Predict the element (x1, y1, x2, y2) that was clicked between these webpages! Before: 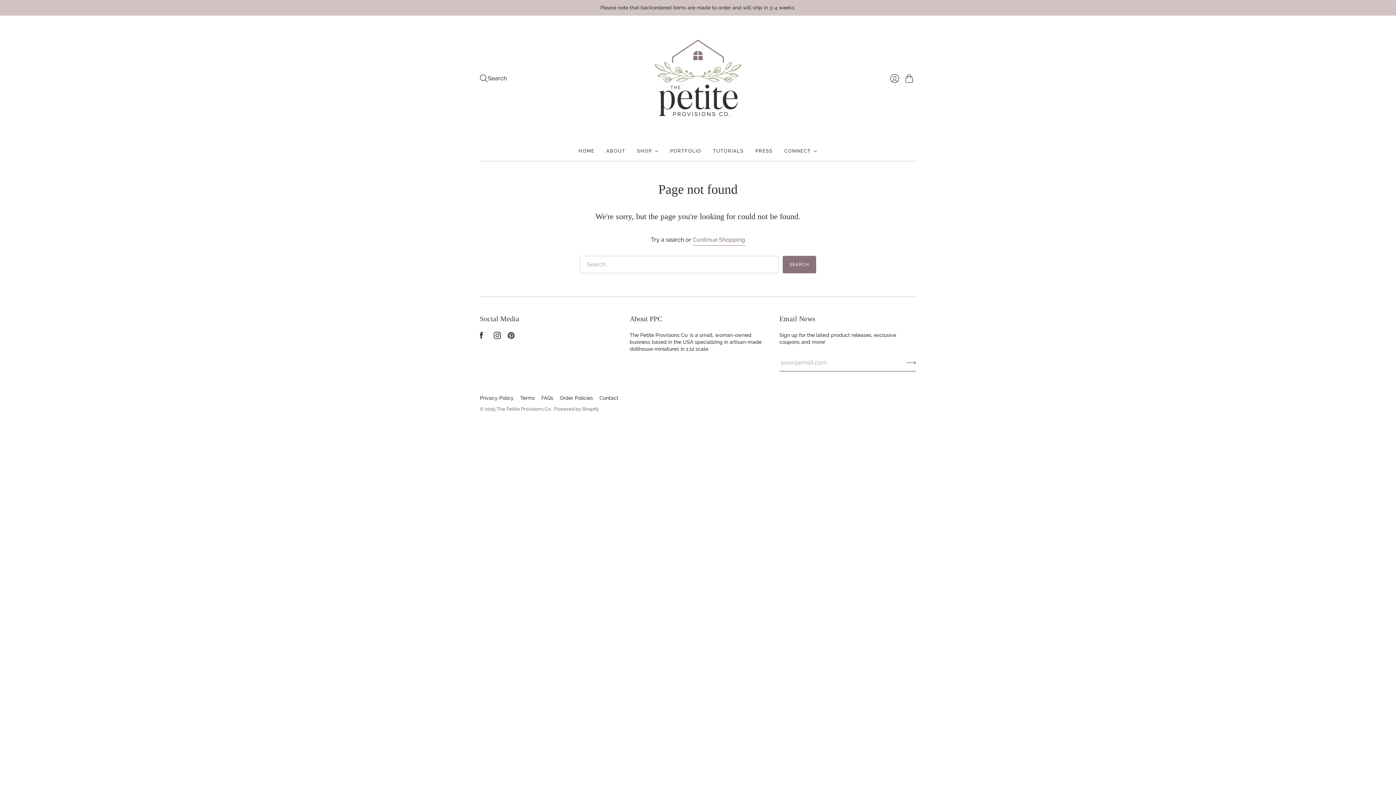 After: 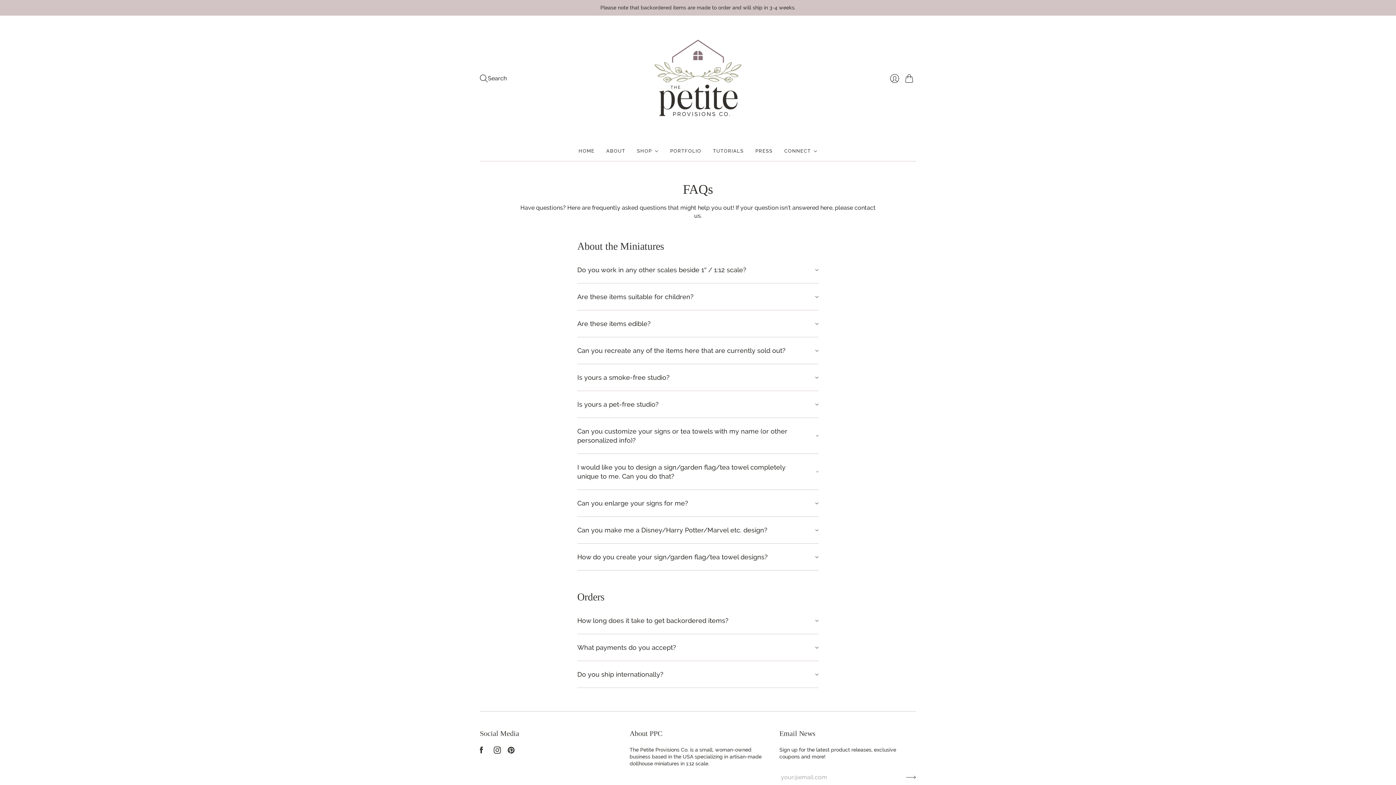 Action: label: FAQs bbox: (541, 395, 553, 401)